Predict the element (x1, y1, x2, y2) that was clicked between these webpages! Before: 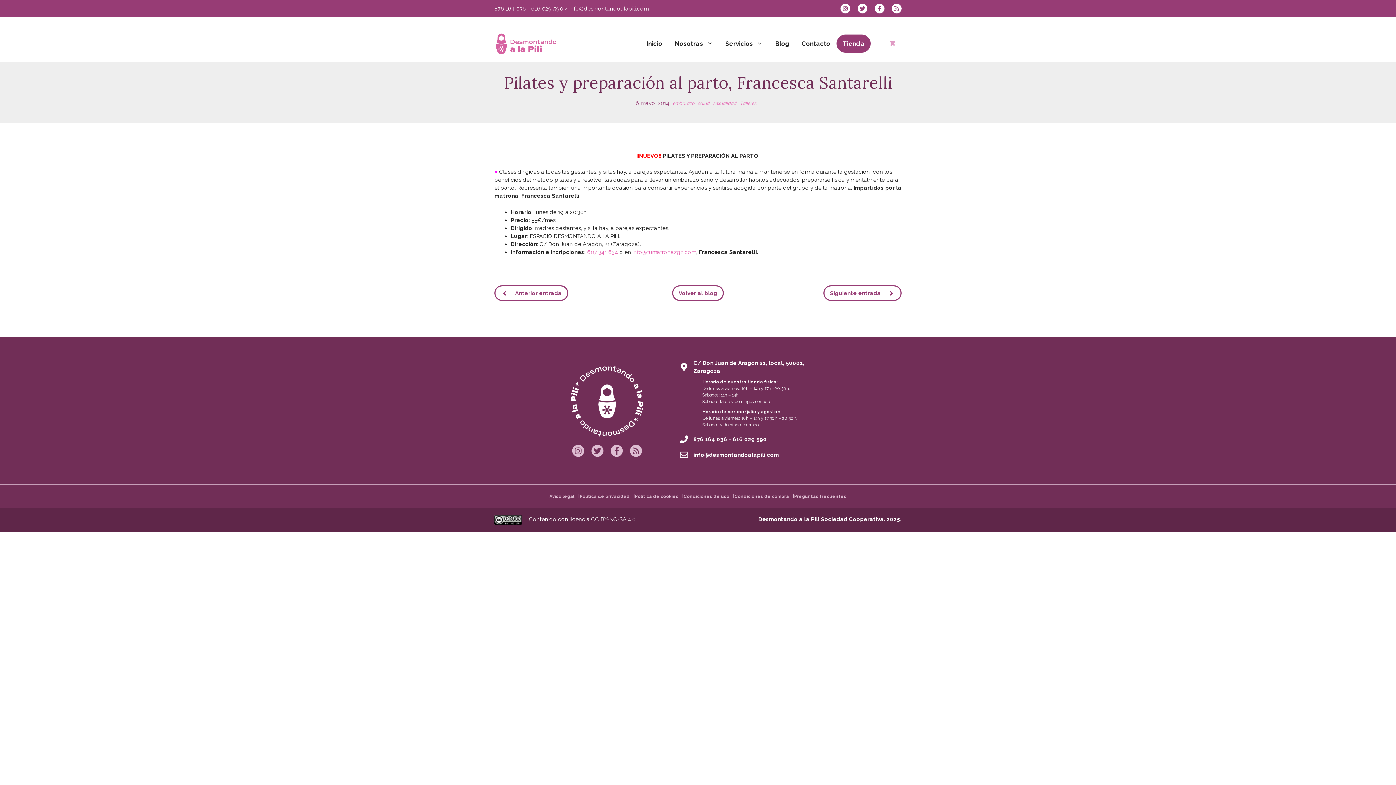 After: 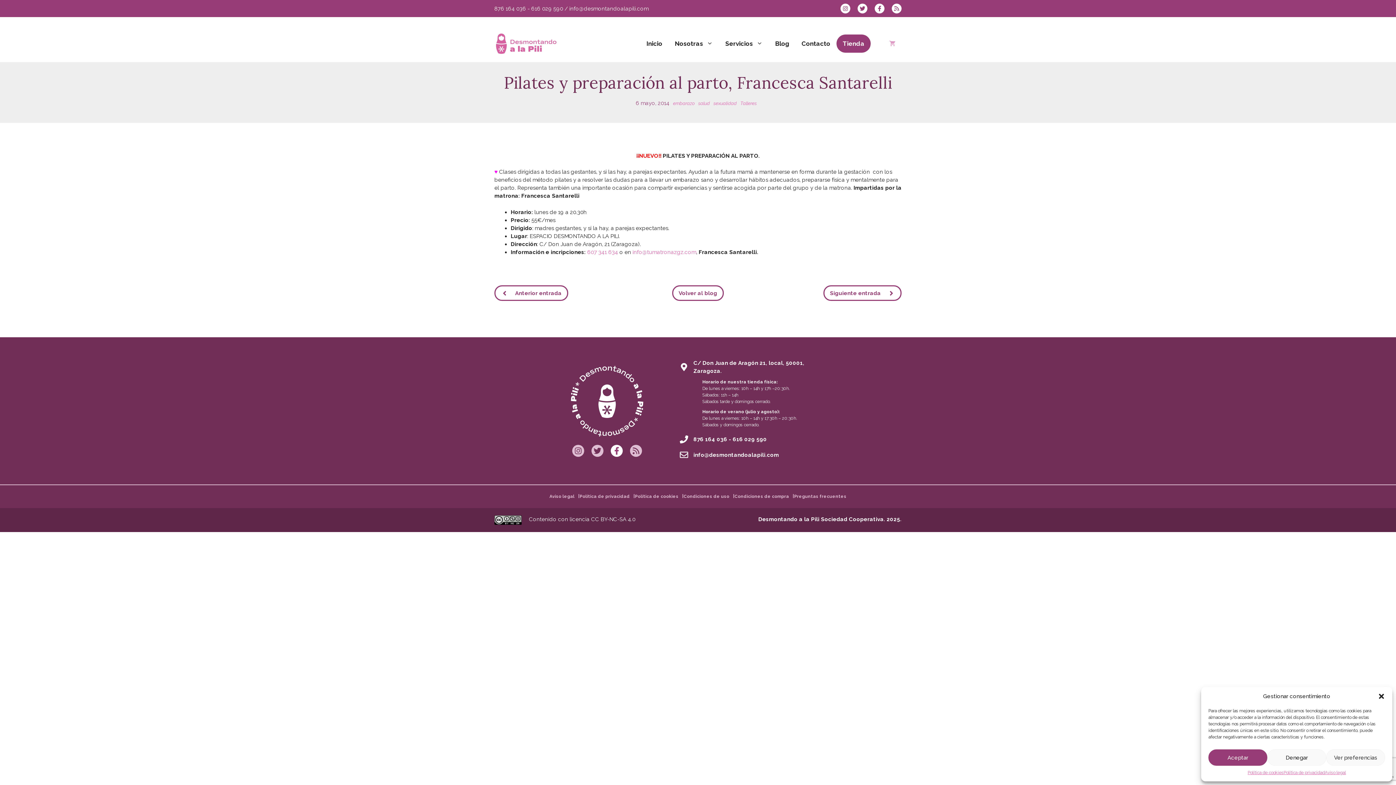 Action: bbox: (610, 445, 622, 457)